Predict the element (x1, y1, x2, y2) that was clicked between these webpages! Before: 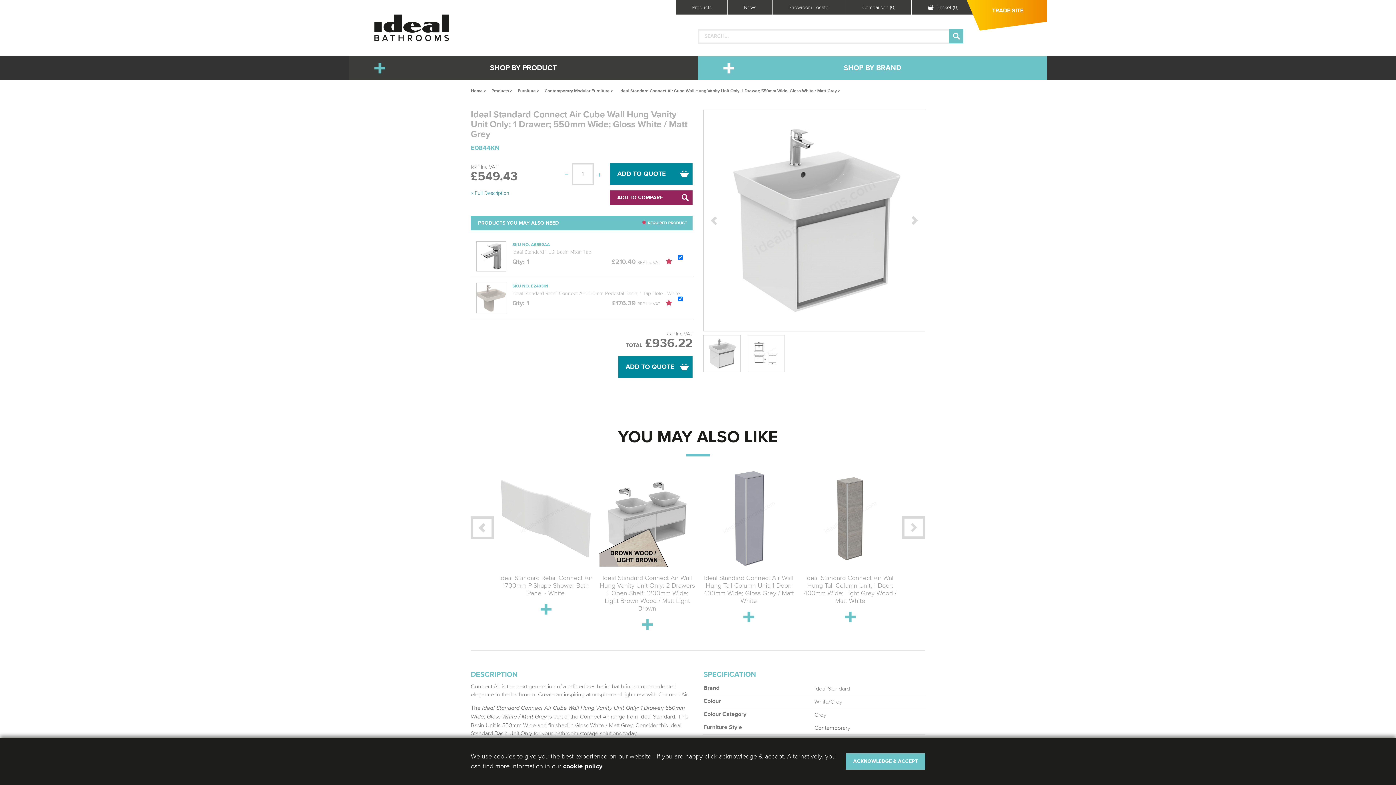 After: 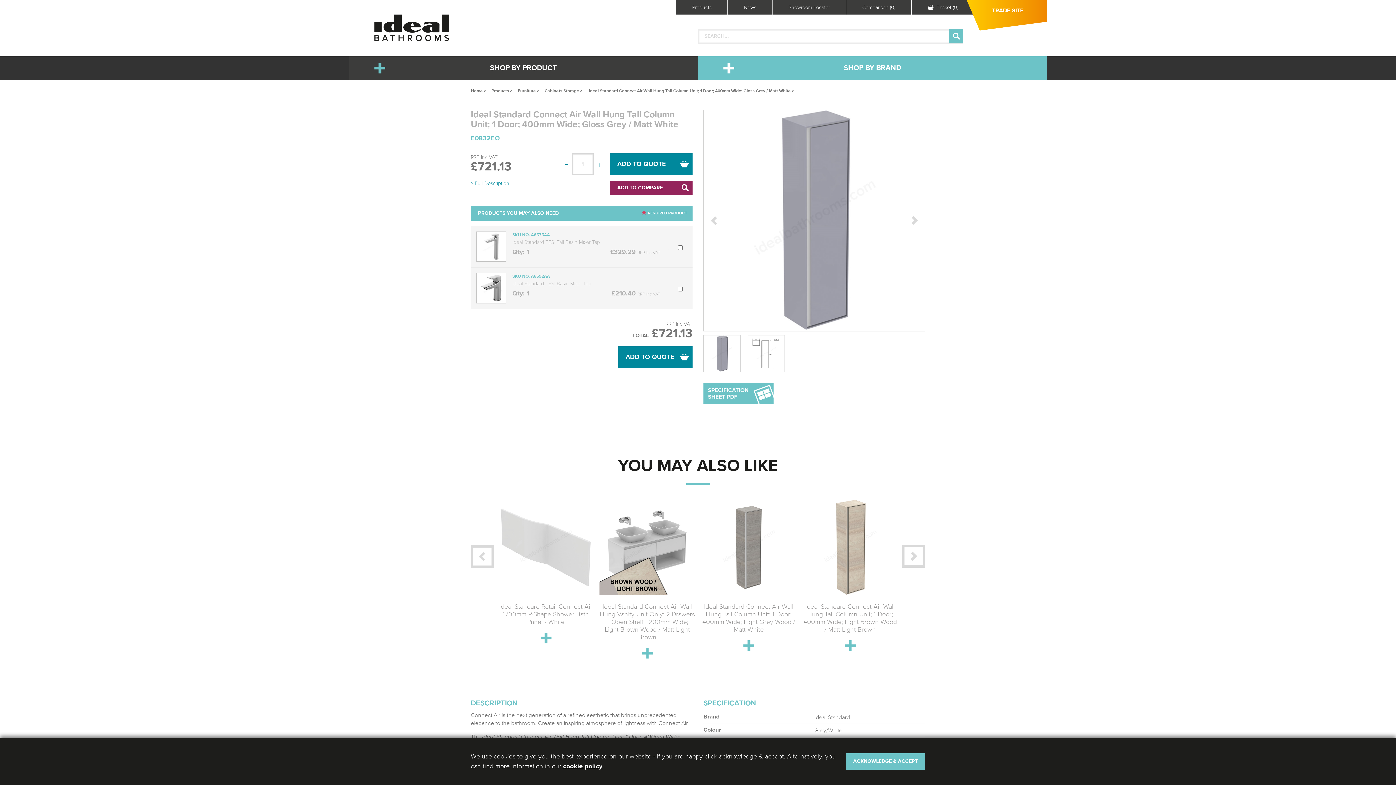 Action: label: Ideal Standard Connect Air Wall Hung Tall Column Unit; 1 Door; 400mm Wide; Gloss Grey / Matt White bbox: (701, 471, 796, 622)